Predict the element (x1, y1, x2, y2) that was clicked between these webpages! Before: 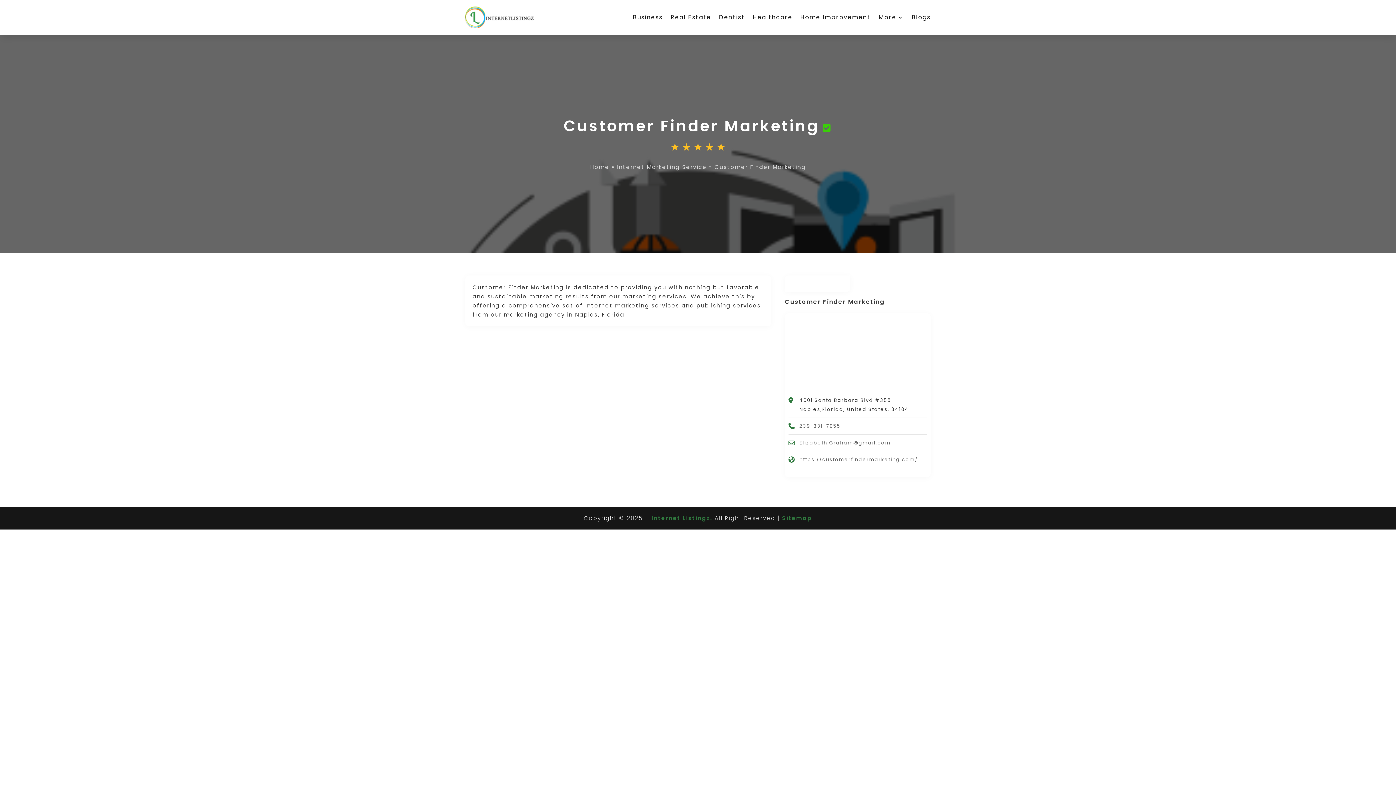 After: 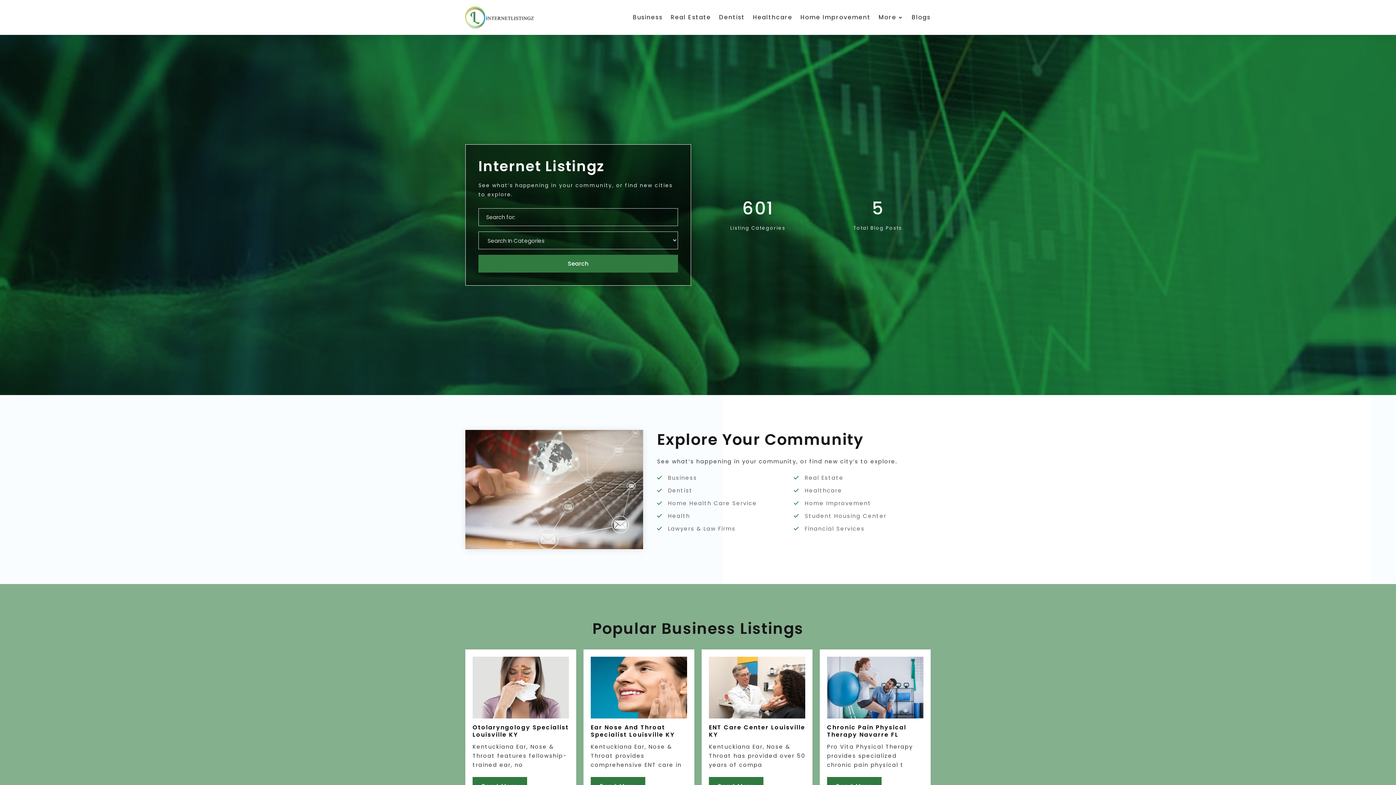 Action: label: Internet Listingz. bbox: (651, 514, 712, 522)